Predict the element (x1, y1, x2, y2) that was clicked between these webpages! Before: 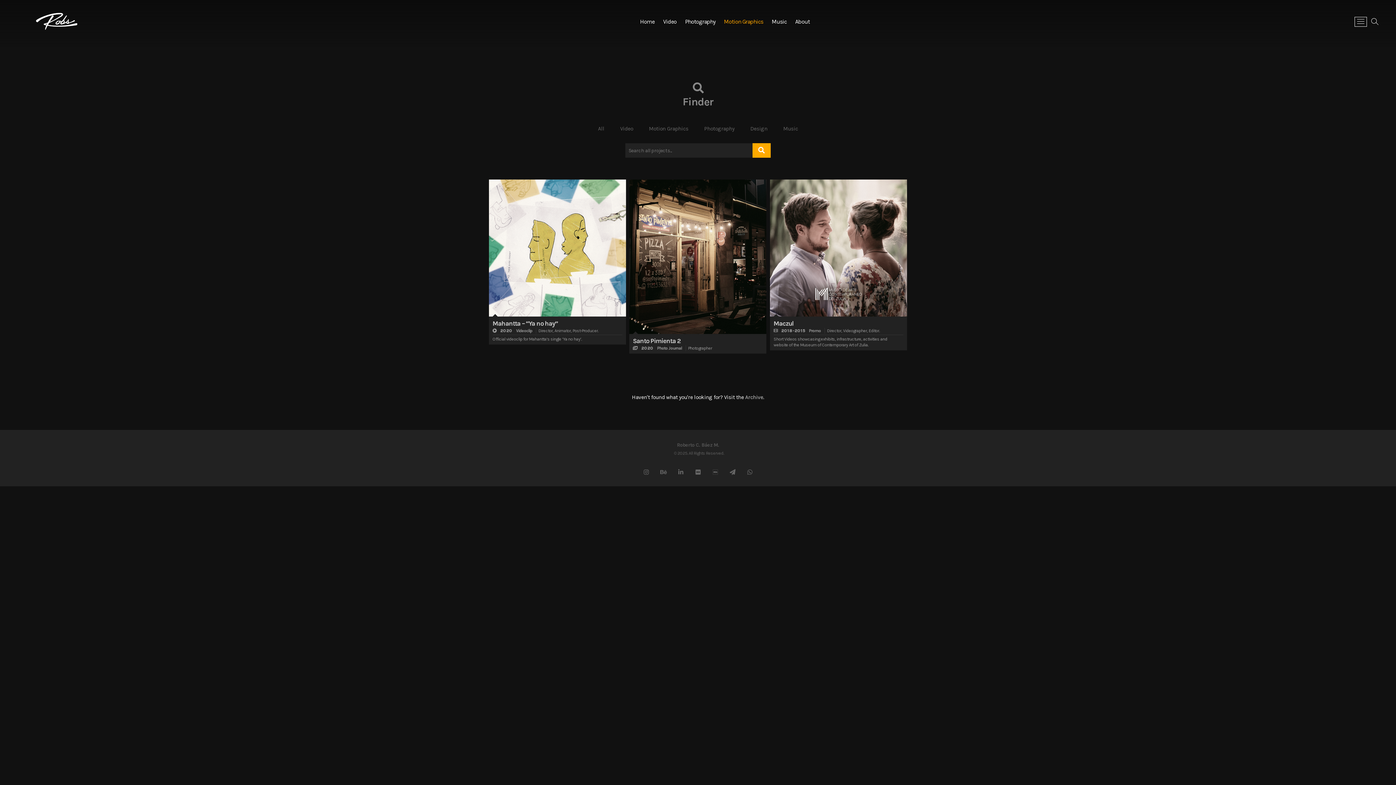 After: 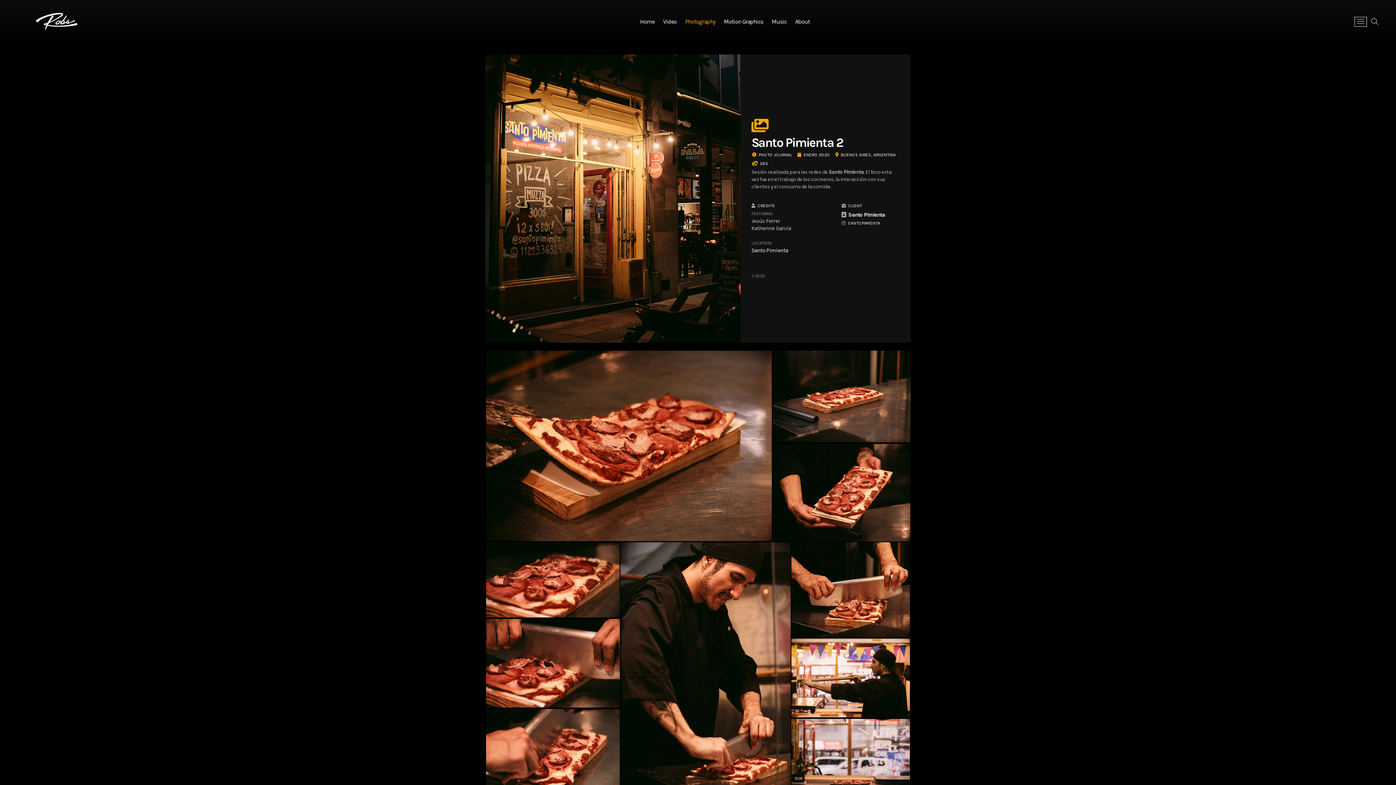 Action: bbox: (629, 179, 766, 334)